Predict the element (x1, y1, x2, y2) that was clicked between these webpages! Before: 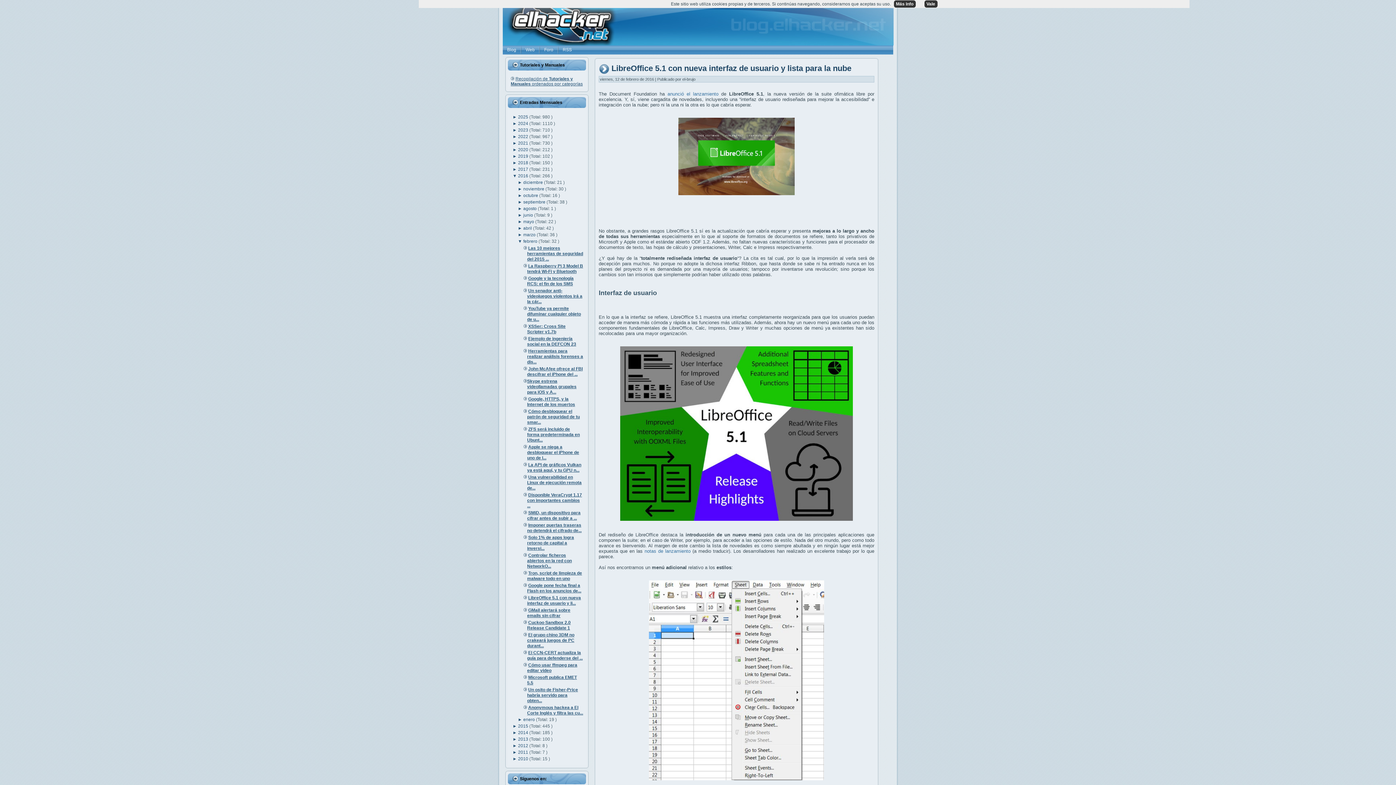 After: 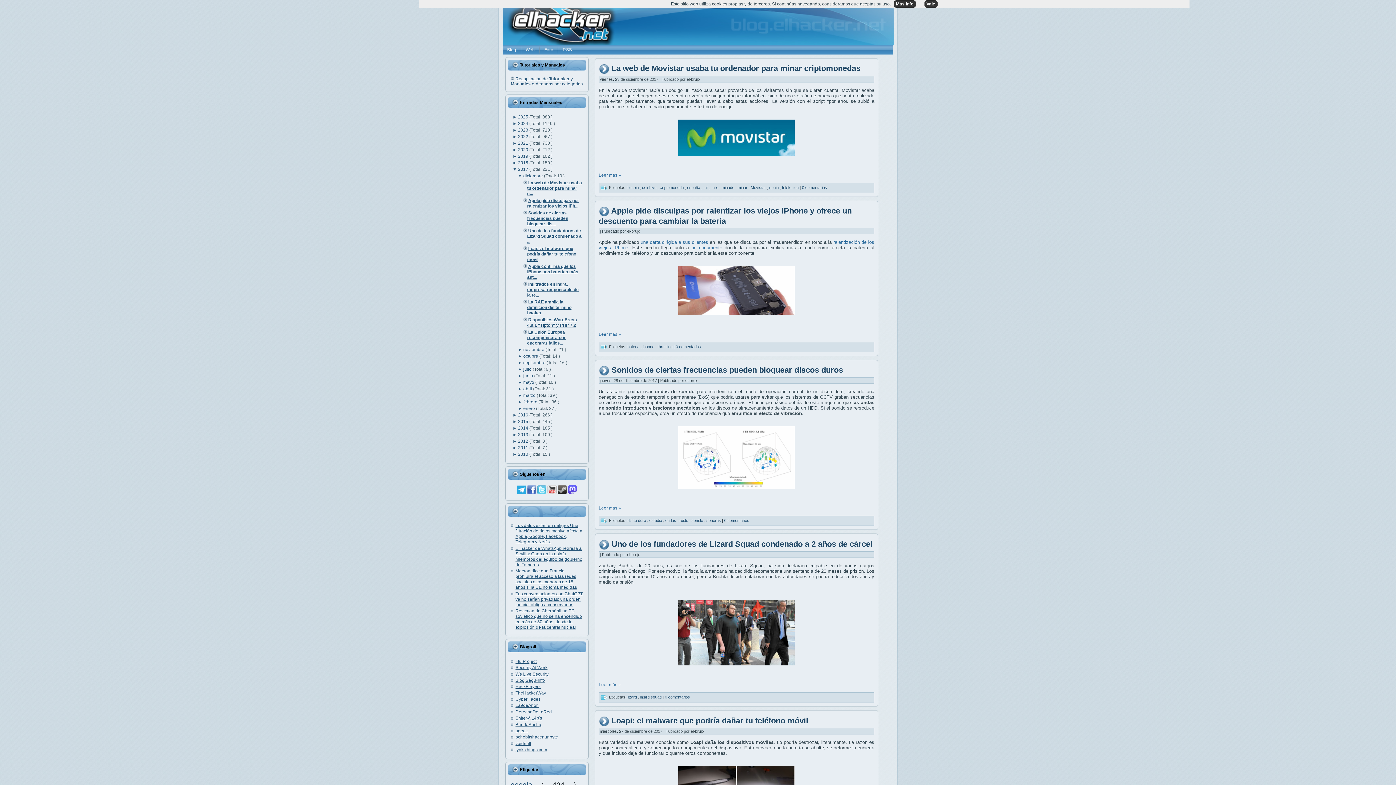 Action: bbox: (518, 166, 529, 172) label: 2017 